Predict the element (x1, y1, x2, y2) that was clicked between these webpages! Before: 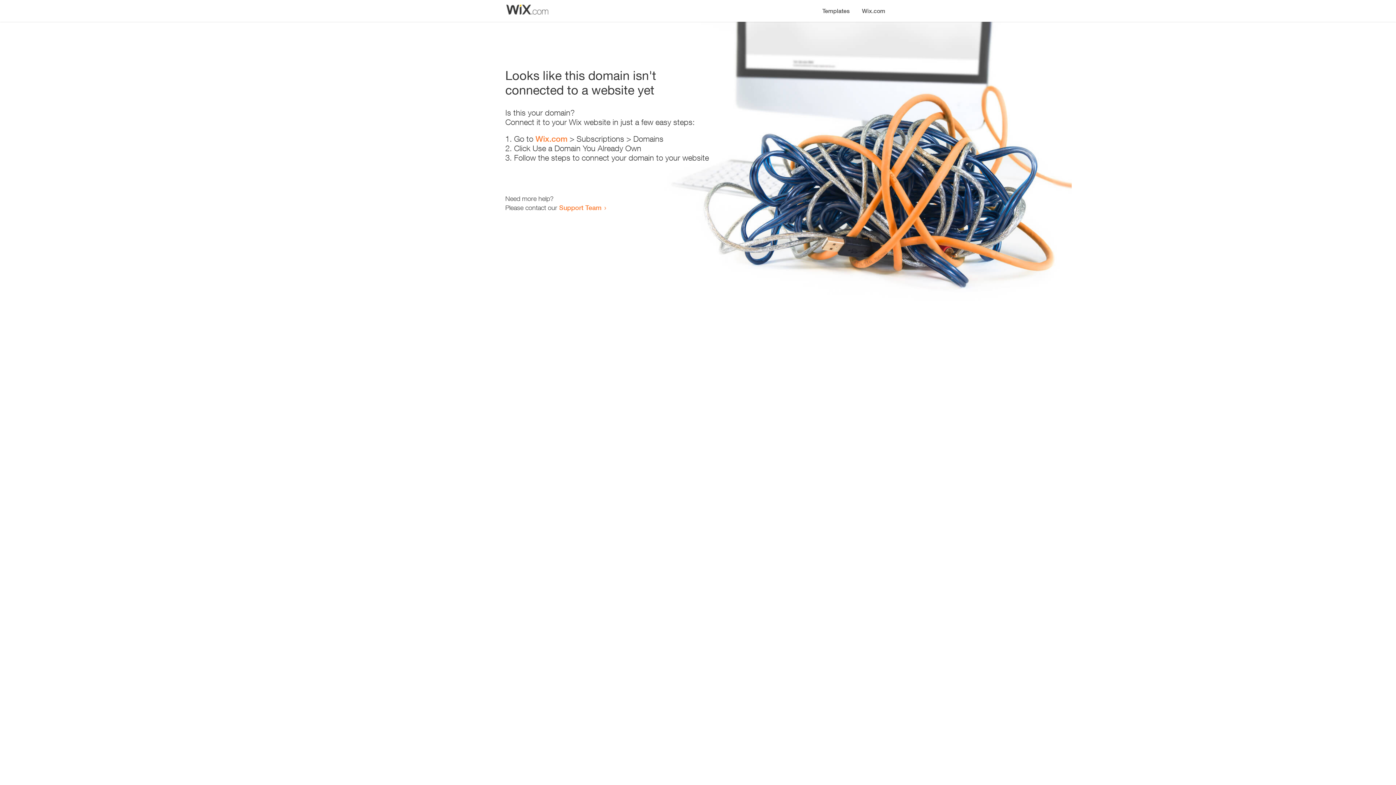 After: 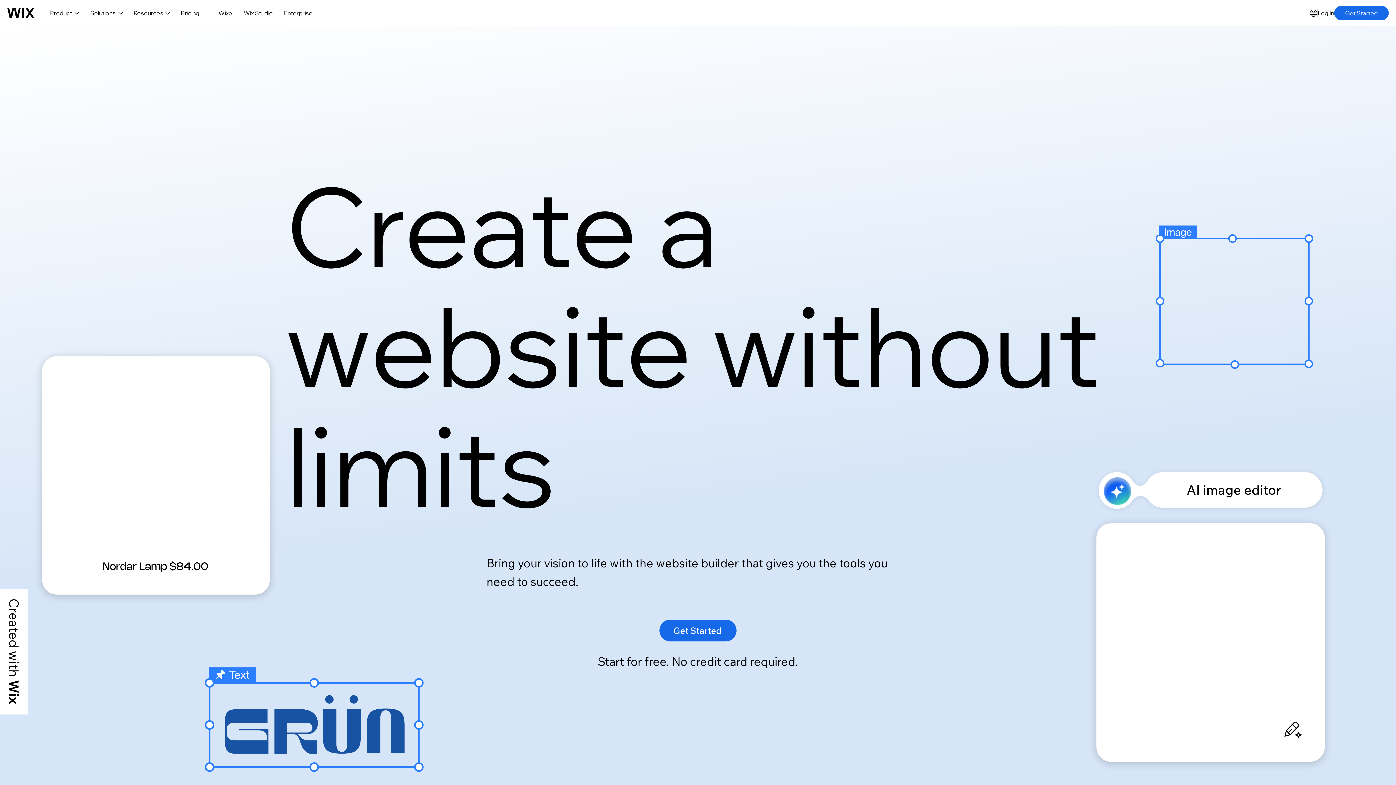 Action: bbox: (856, 0, 890, 14) label: Wix.com